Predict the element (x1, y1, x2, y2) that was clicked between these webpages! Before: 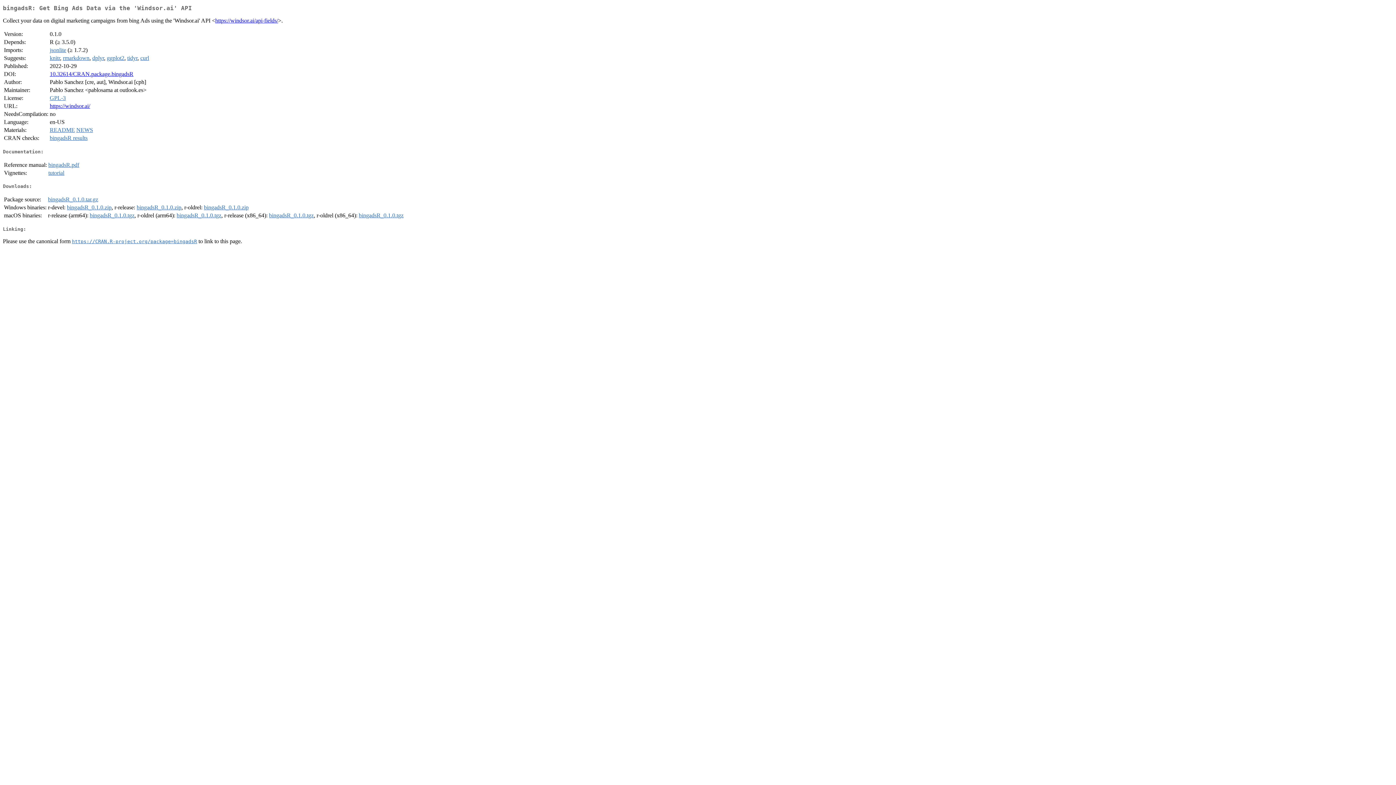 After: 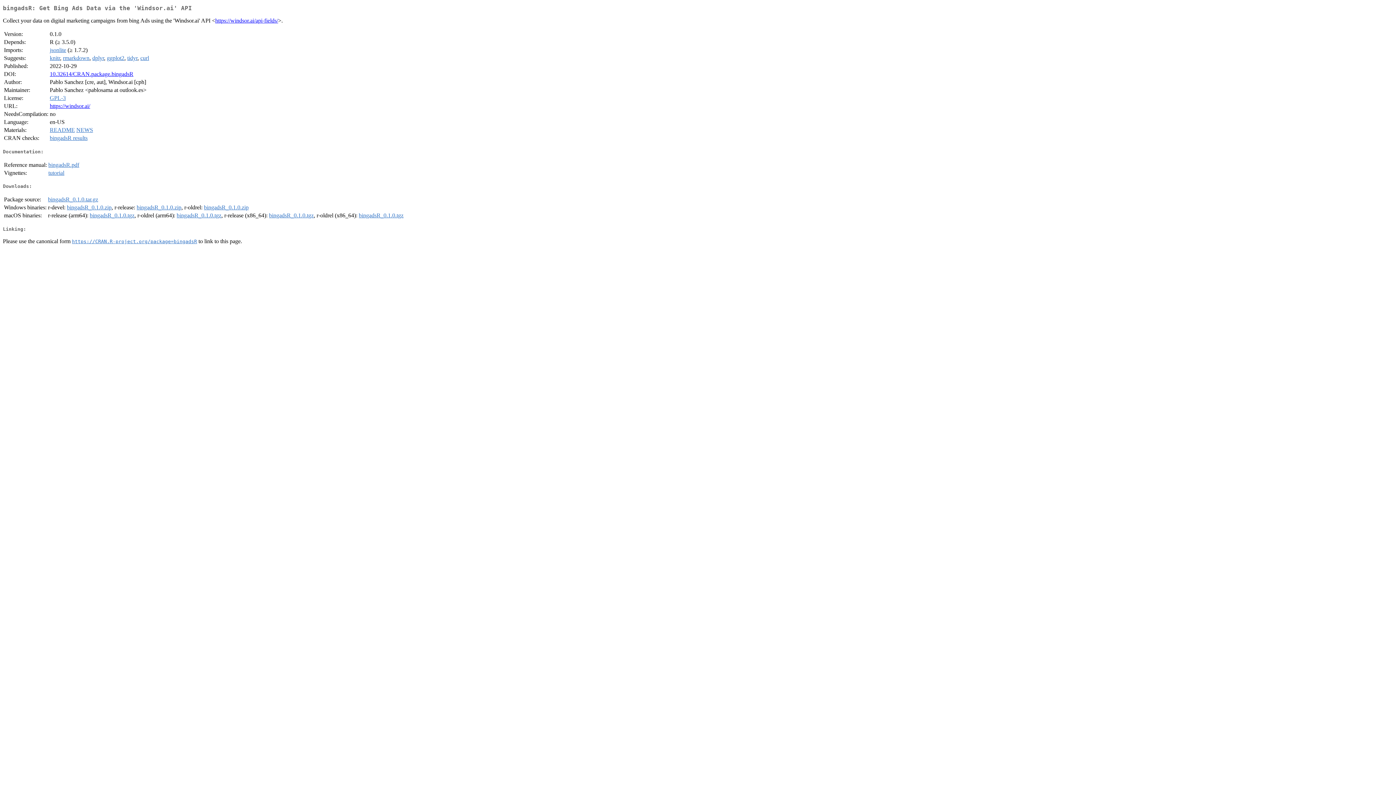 Action: bbox: (48, 161, 79, 167) label: bingadsR.pdf